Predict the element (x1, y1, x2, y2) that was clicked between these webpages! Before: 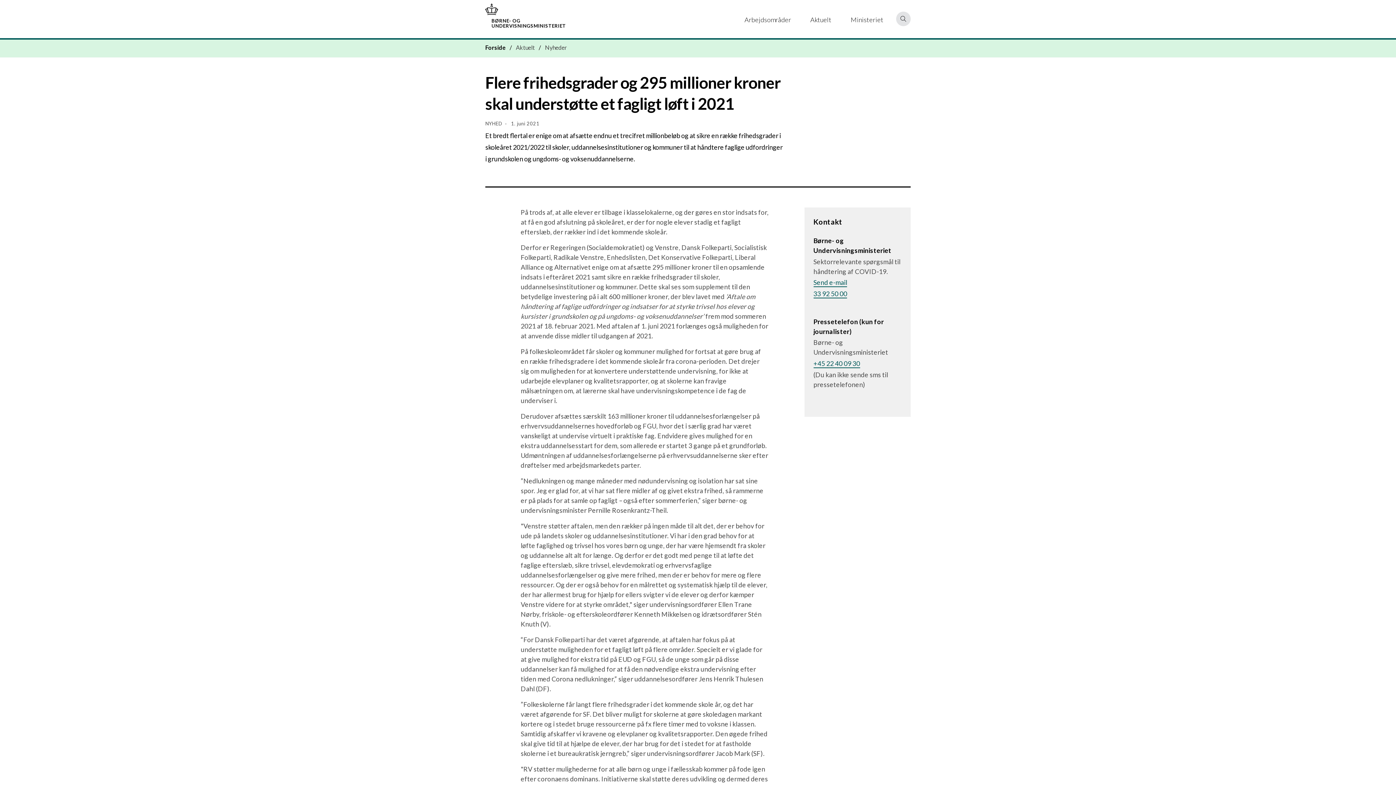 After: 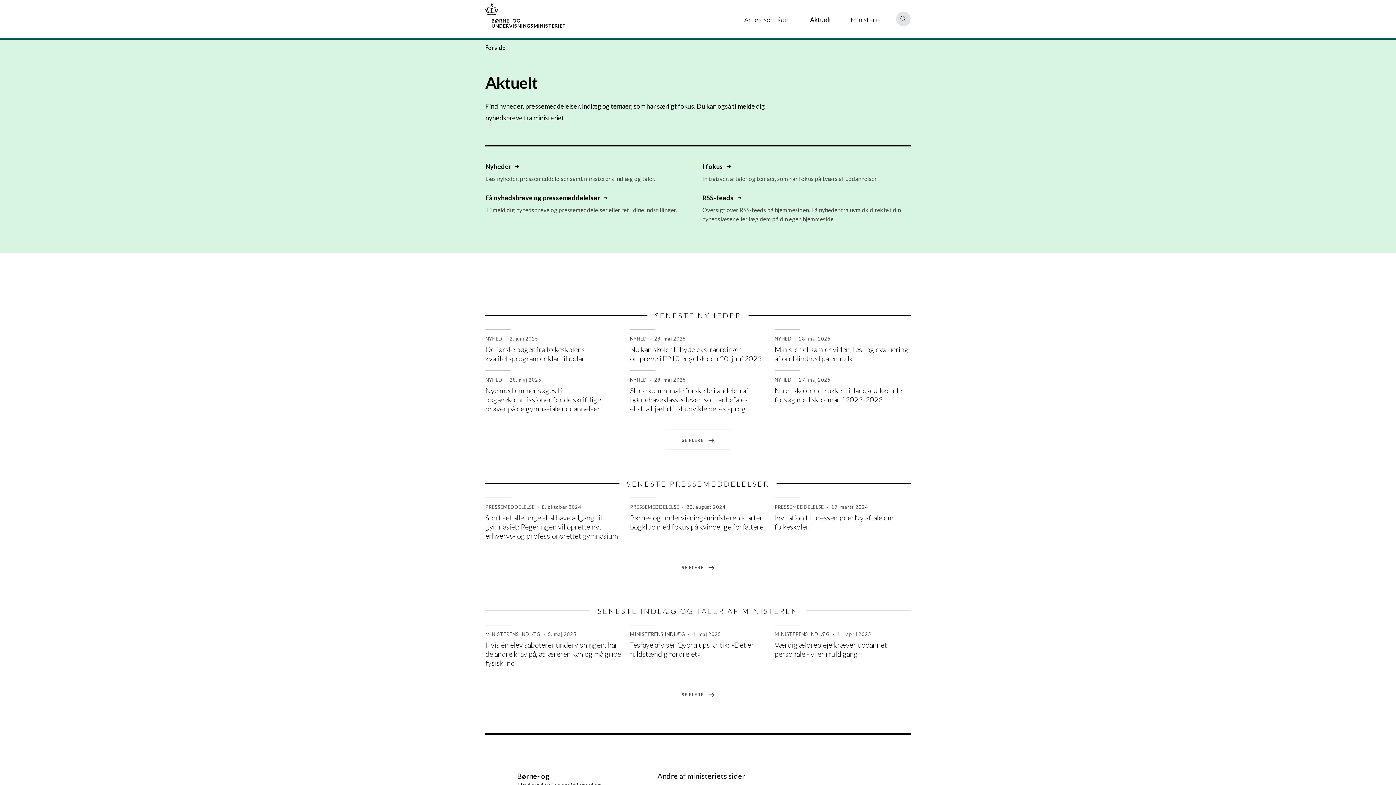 Action: bbox: (516, 43, 536, 50) label: Aktuelt 